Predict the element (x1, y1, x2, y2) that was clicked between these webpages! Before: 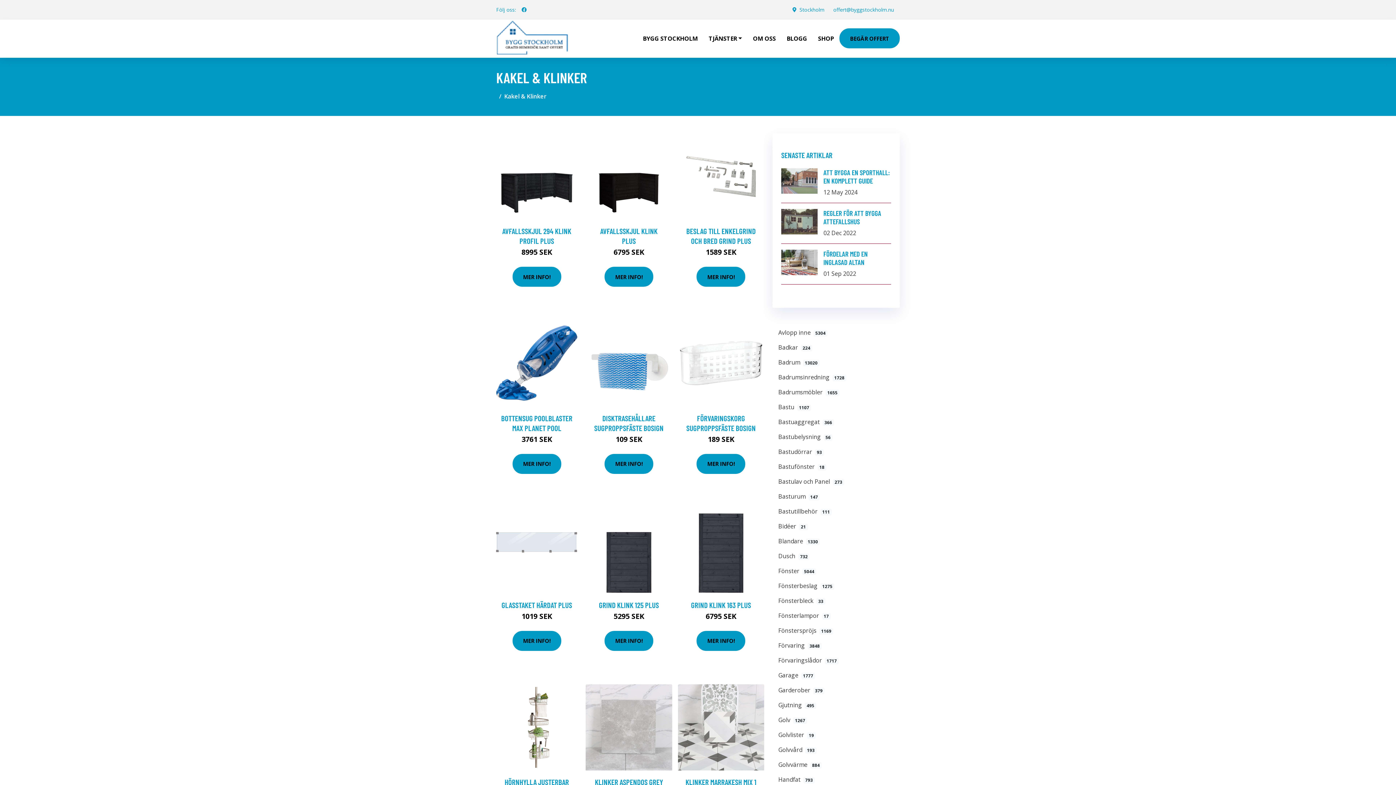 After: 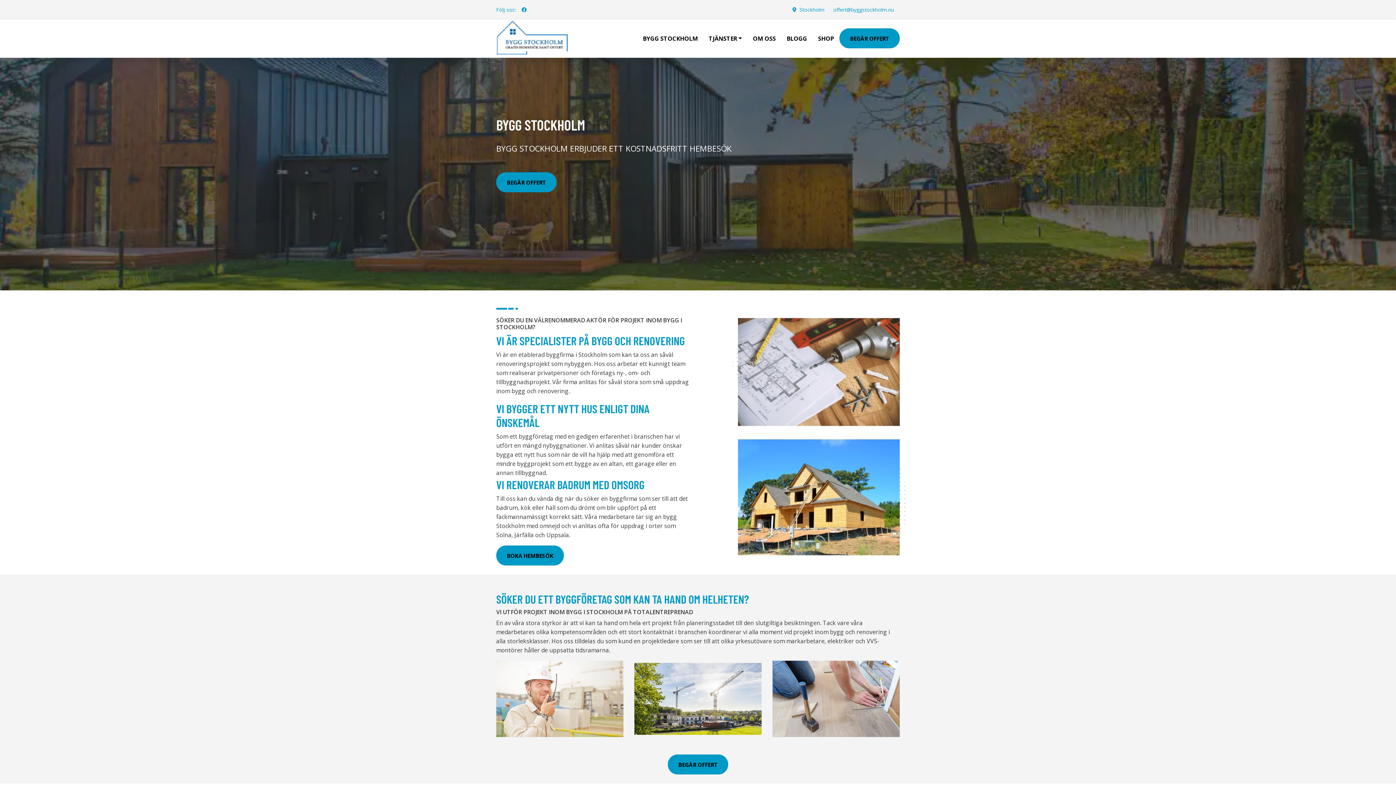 Action: bbox: (496, 20, 569, 56)